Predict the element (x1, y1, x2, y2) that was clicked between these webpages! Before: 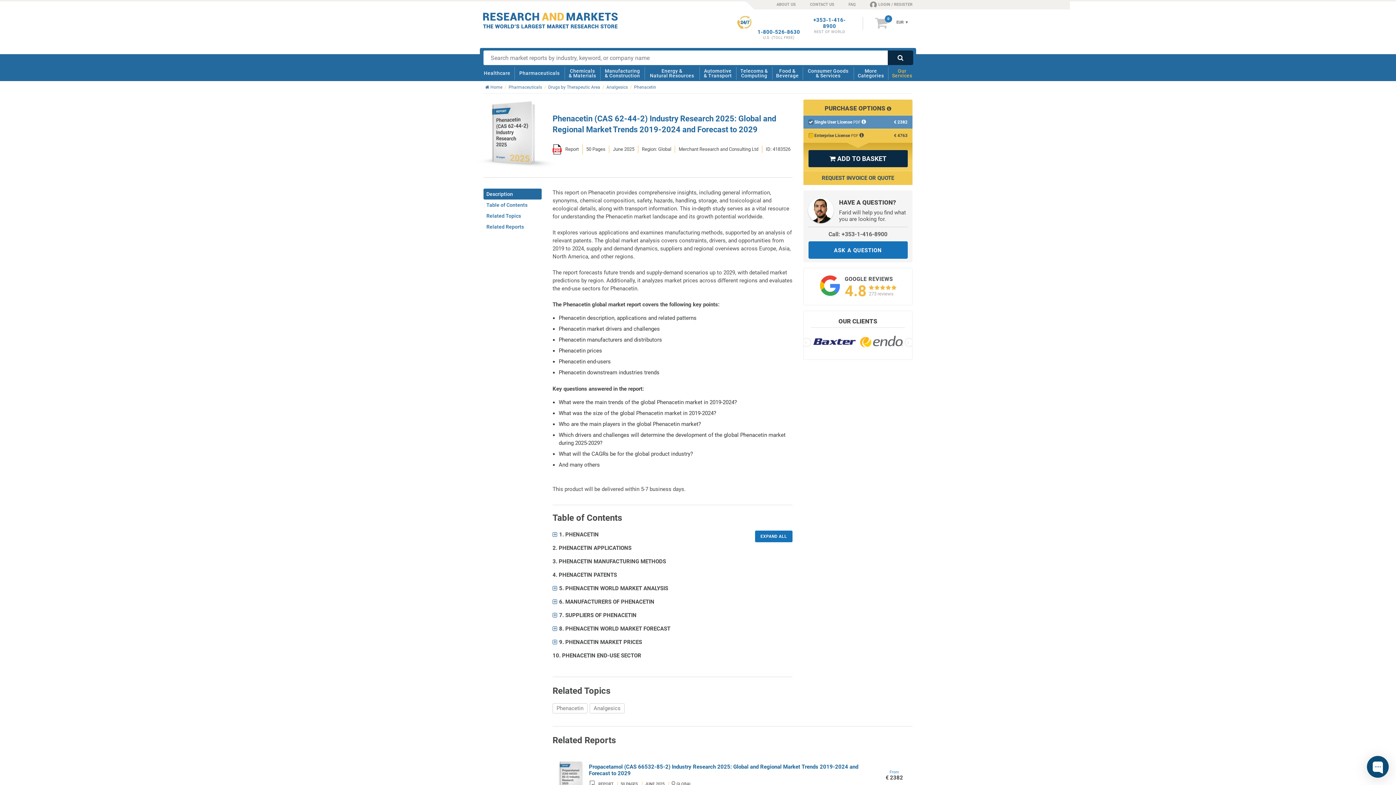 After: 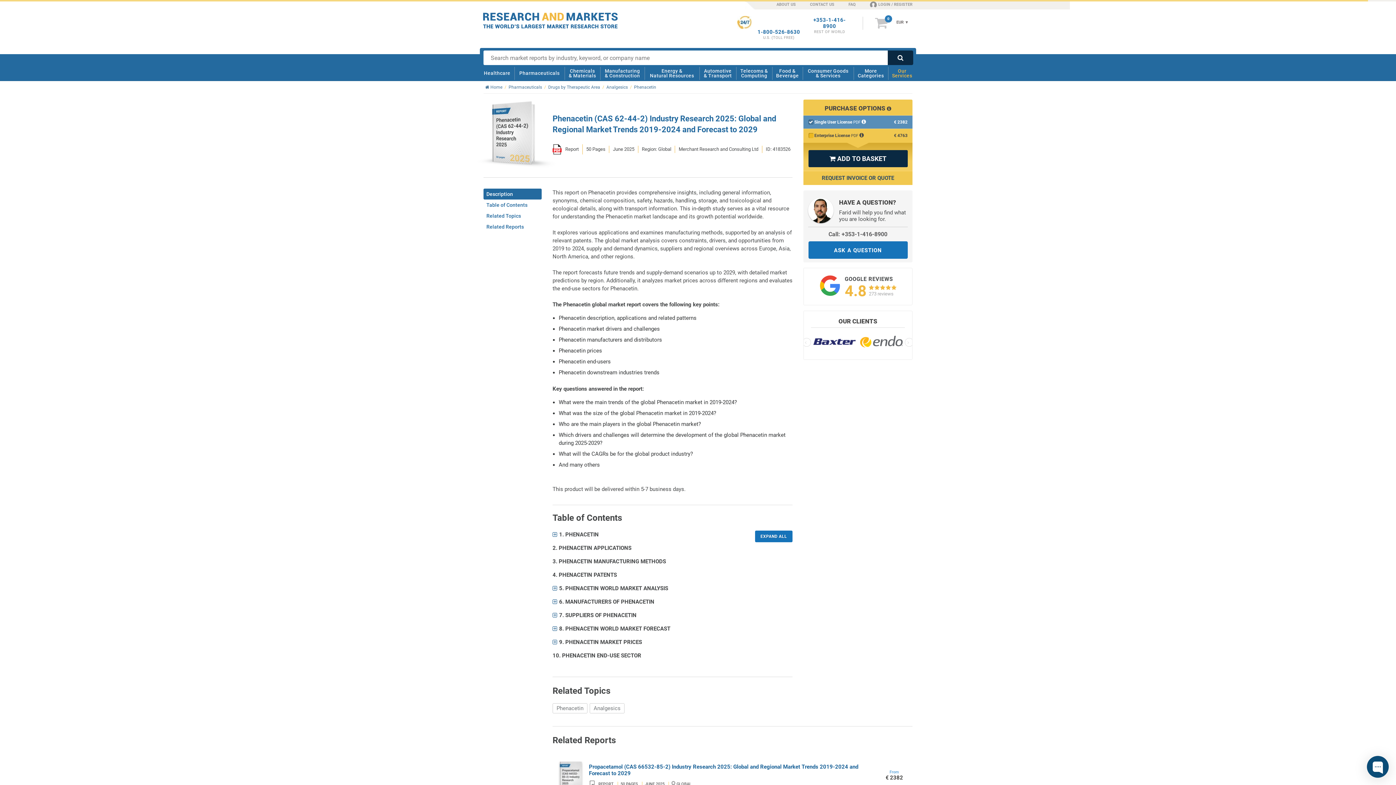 Action: bbox: (828, 230, 887, 237) label: Call: +353-1-416-8900